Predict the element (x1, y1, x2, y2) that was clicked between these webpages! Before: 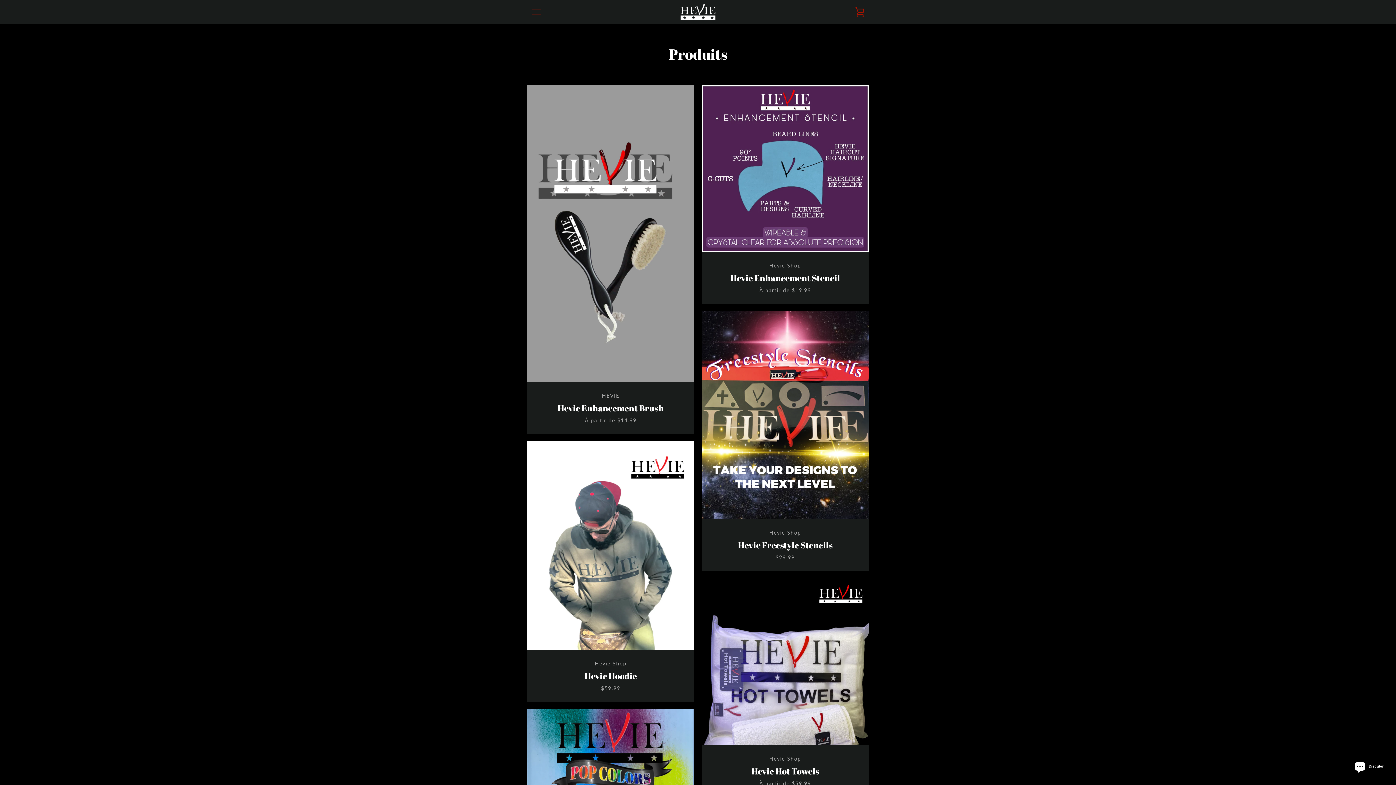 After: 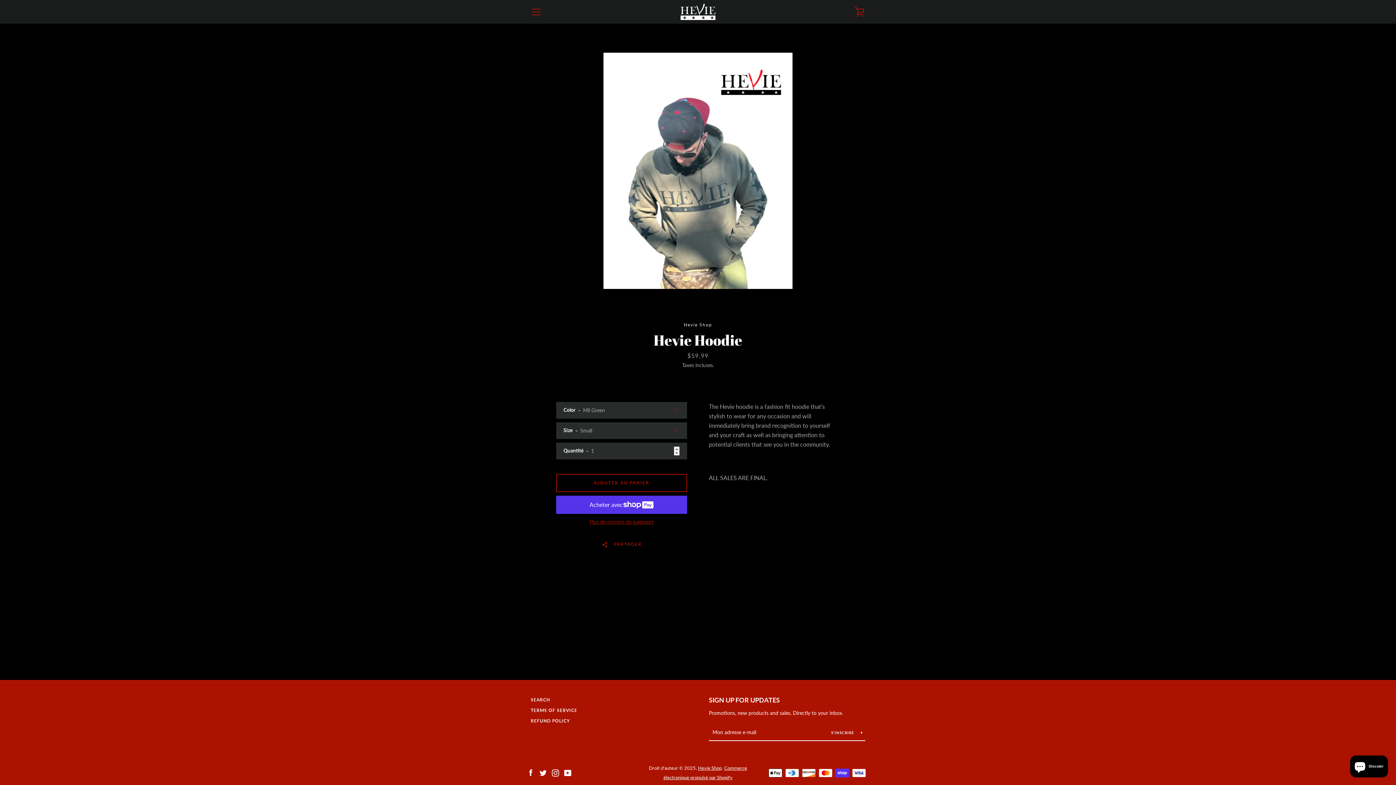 Action: bbox: (527, 441, 694, 702) label: Hevie Shop
Hevie Hoodie
$59.99